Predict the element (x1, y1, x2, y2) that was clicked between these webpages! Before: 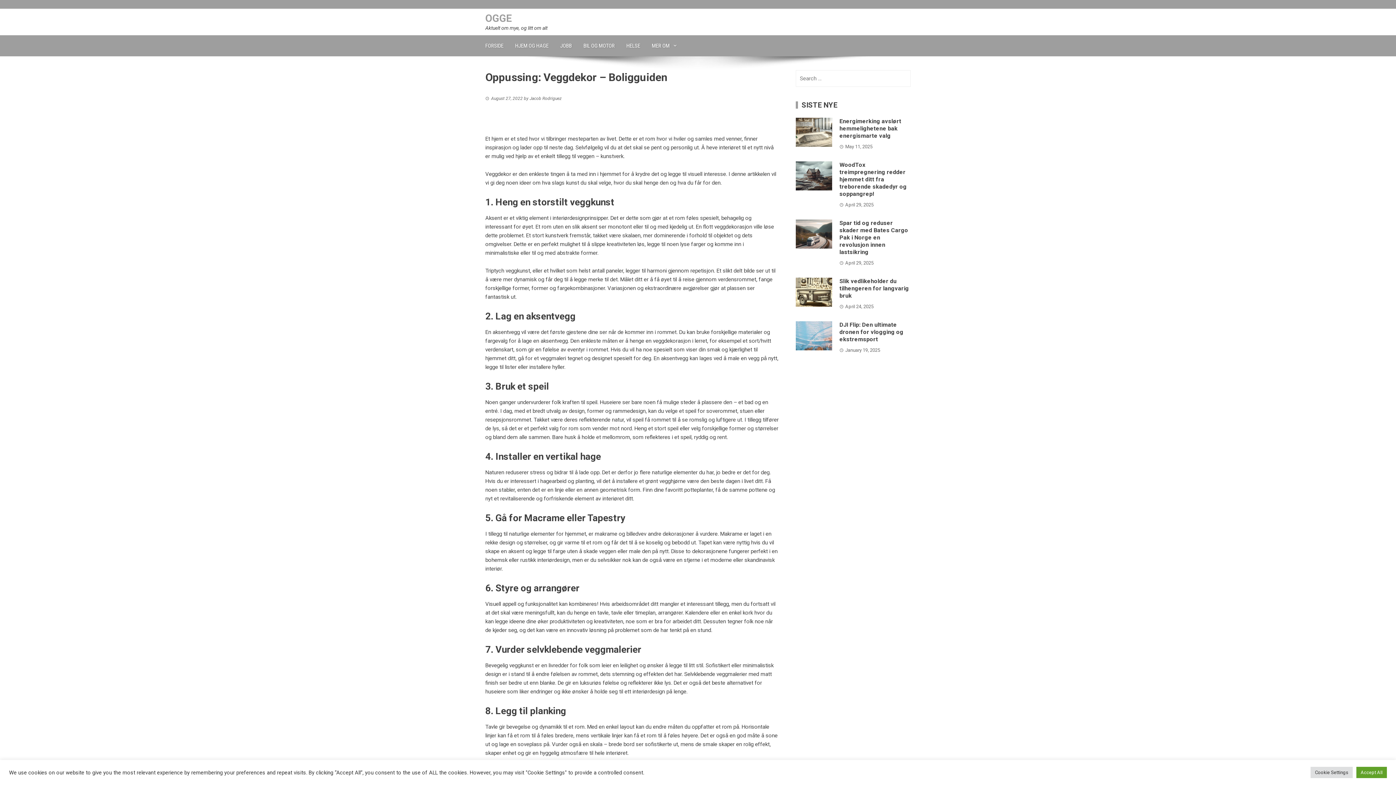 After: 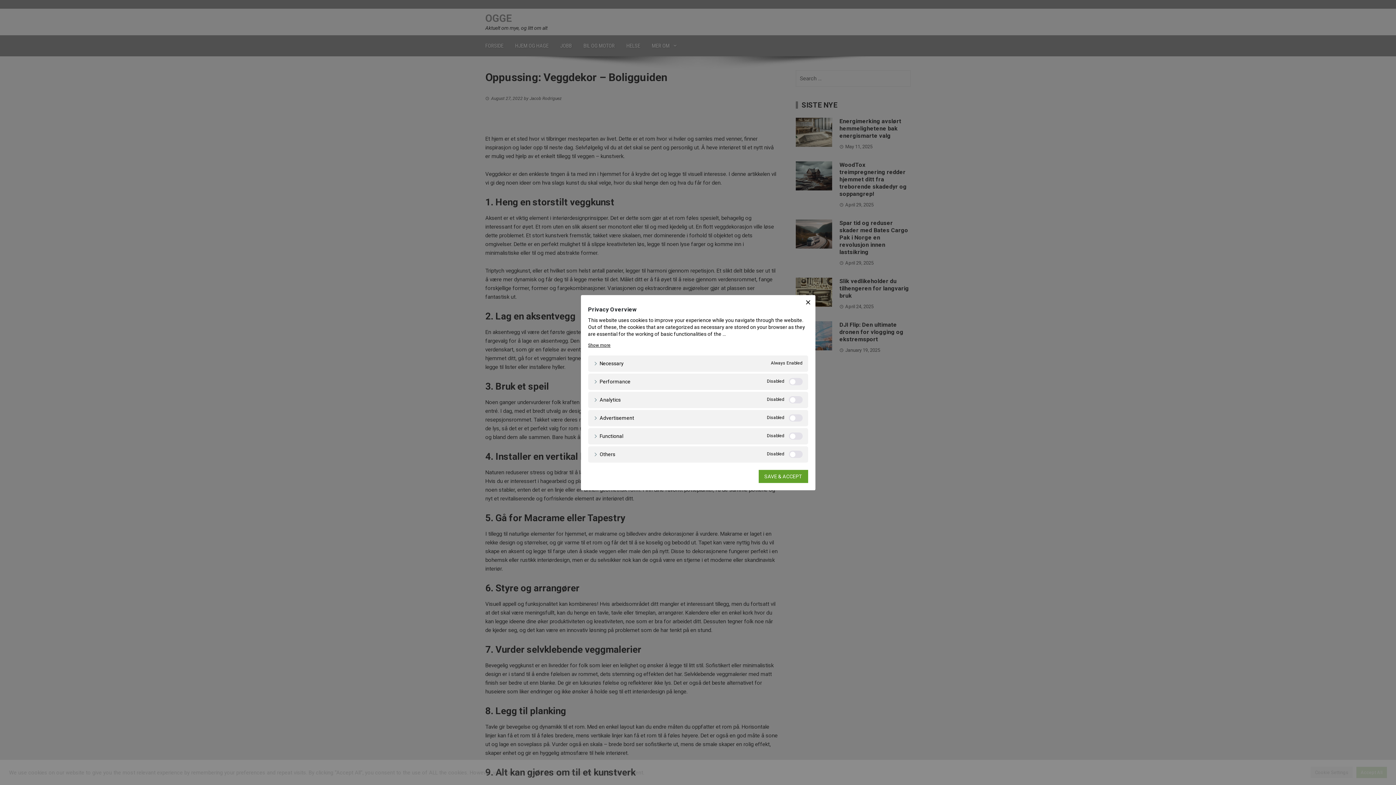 Action: label: Cookie Settings bbox: (1310, 767, 1353, 778)